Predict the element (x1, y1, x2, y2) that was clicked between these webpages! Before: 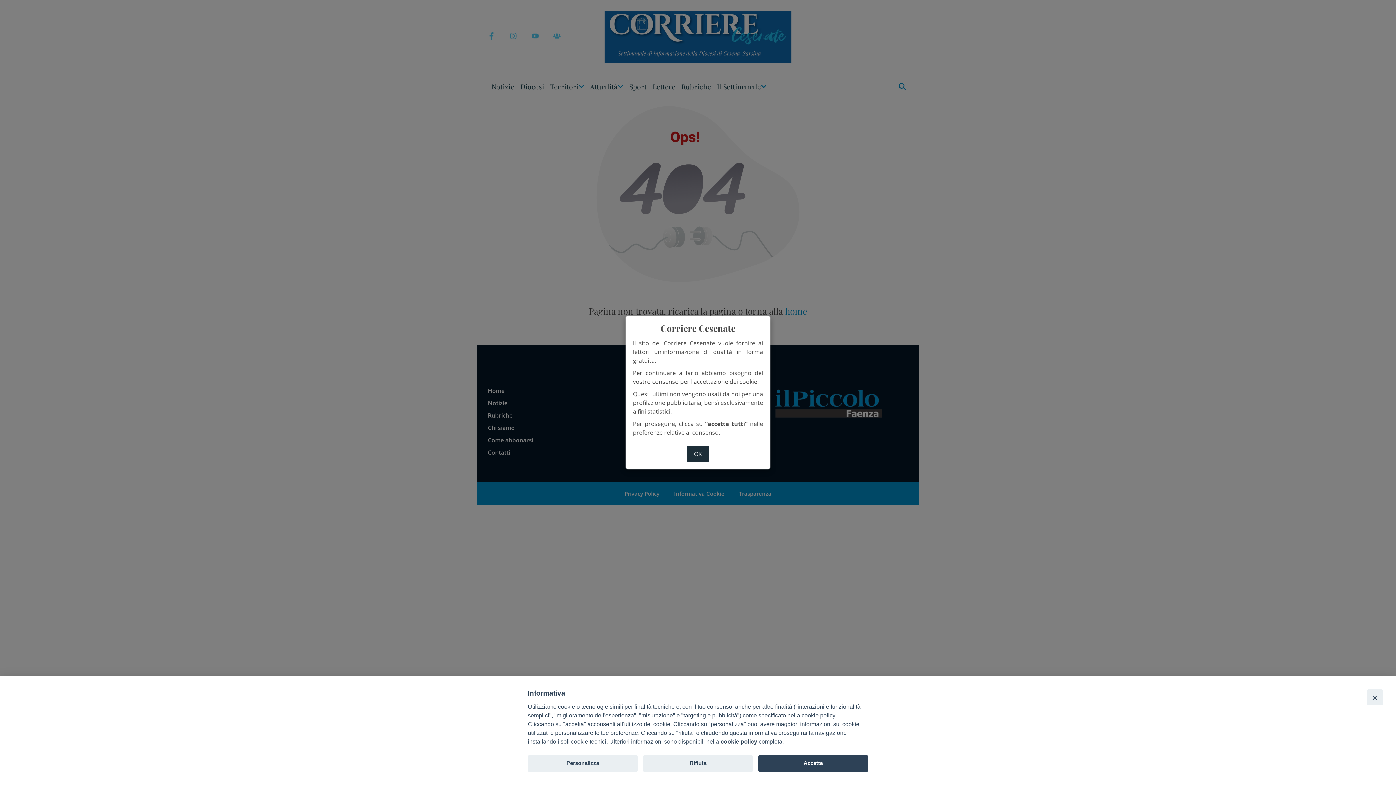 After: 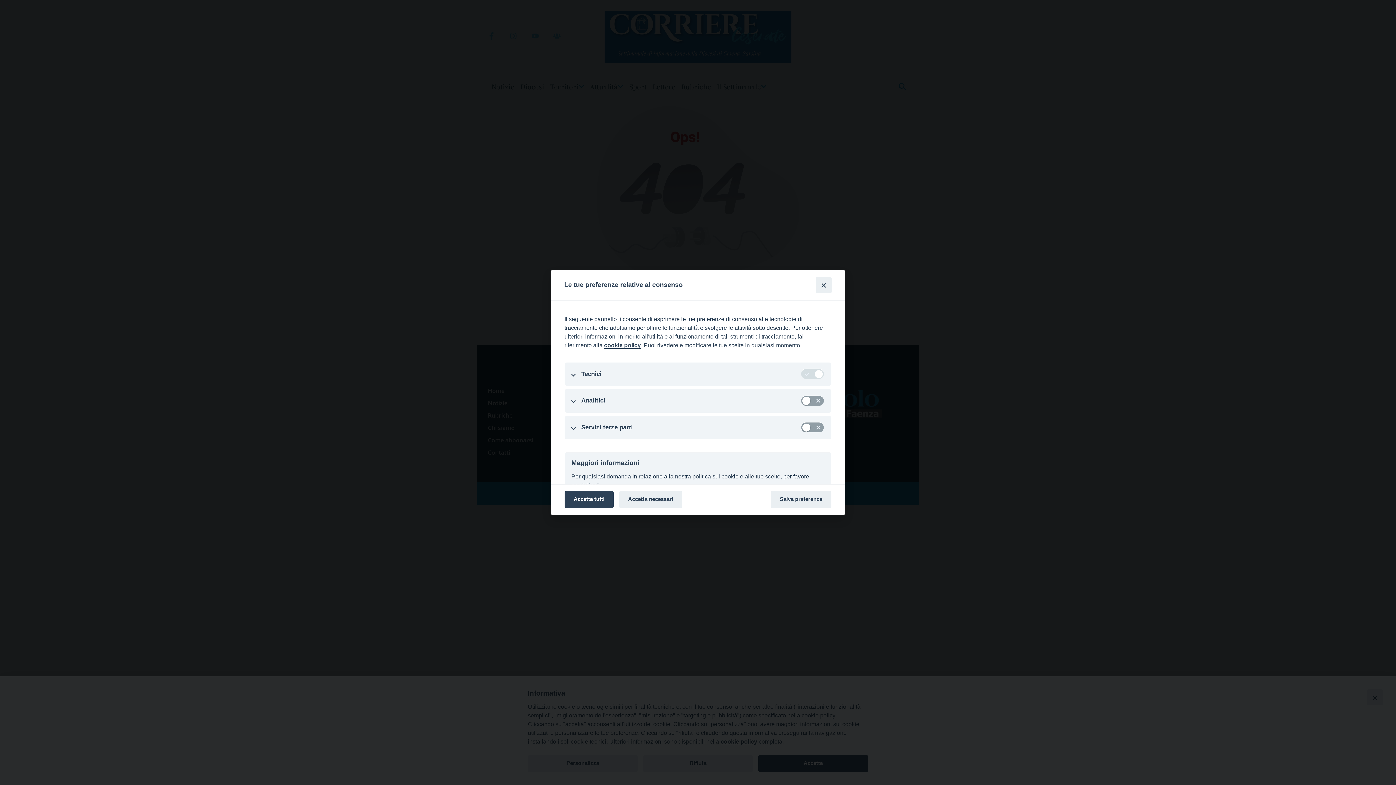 Action: label: OK bbox: (686, 446, 709, 462)